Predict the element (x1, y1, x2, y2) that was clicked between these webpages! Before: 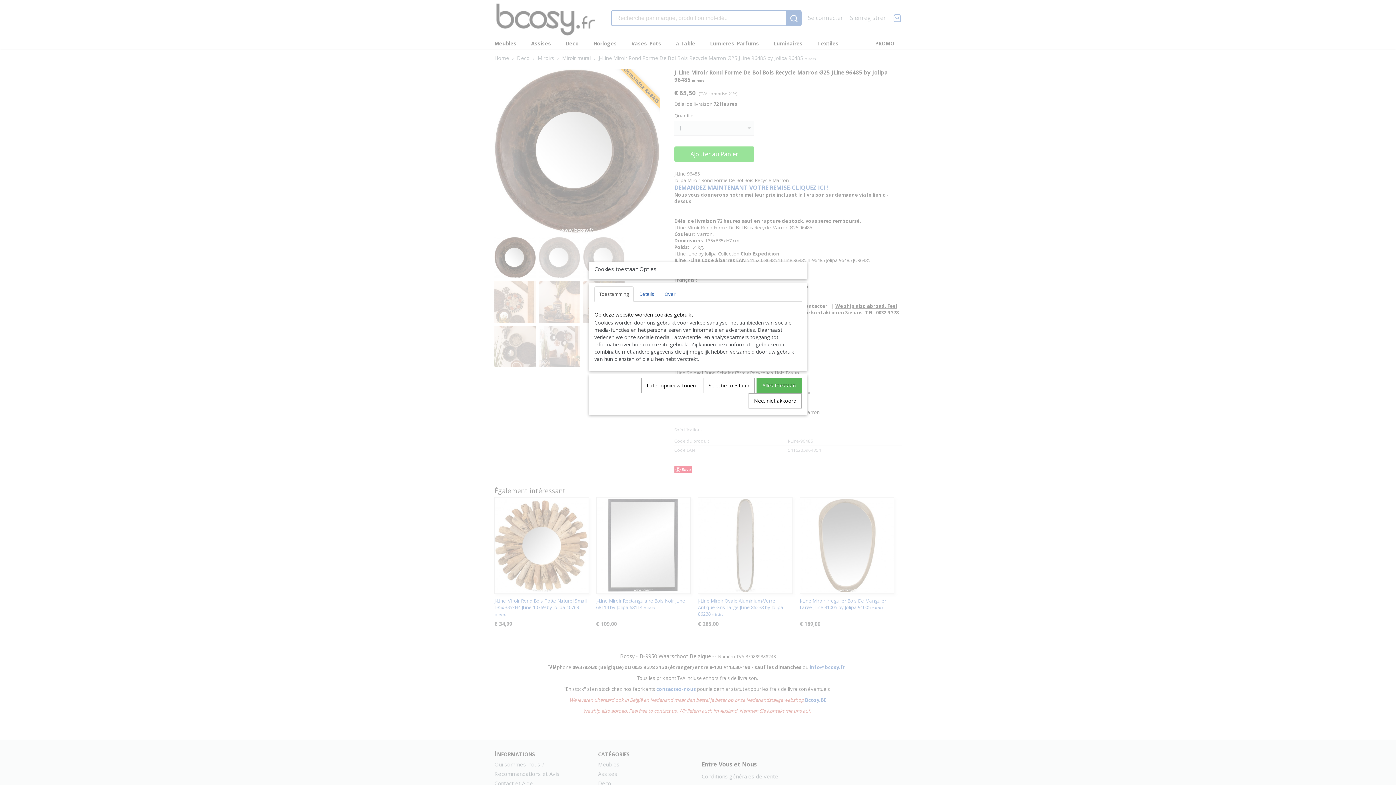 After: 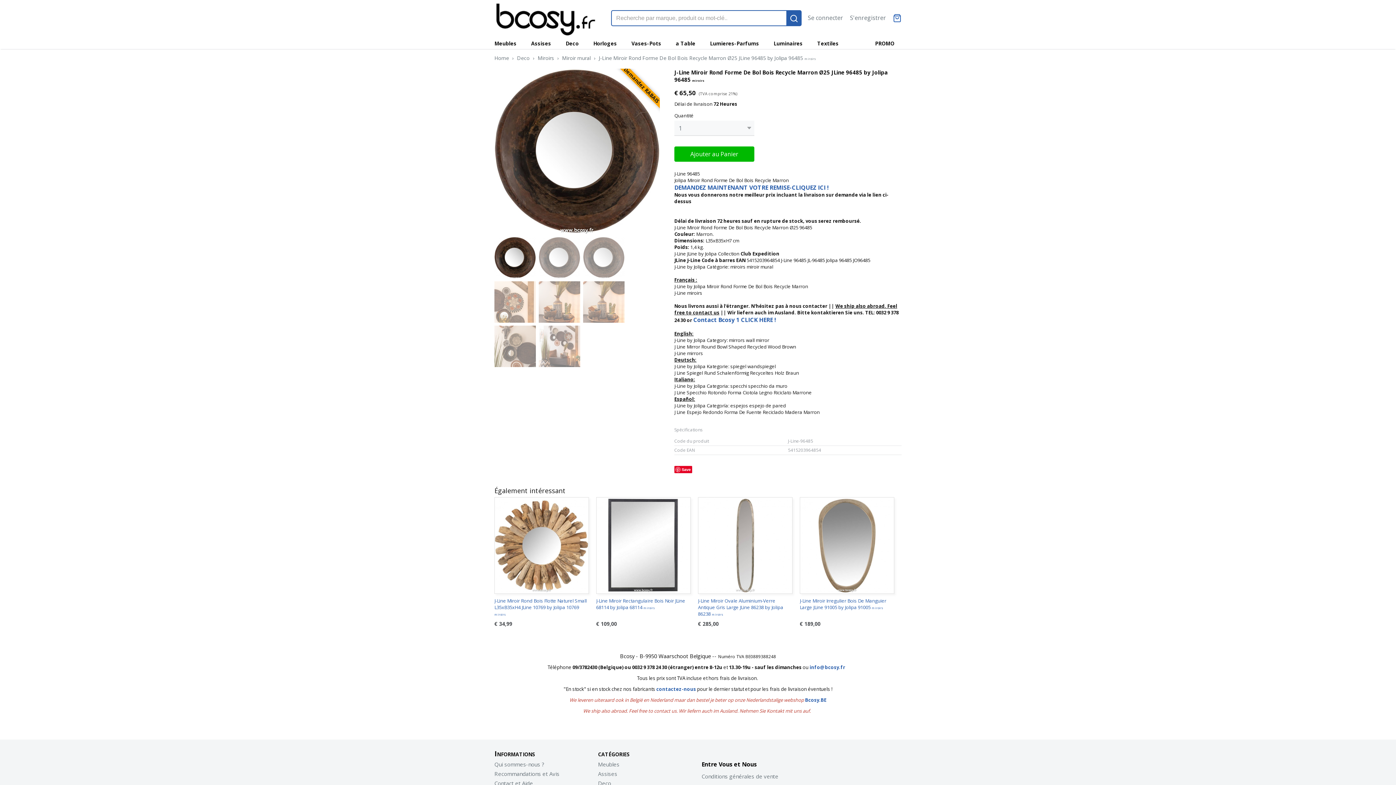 Action: label: Nee, niet akkoord bbox: (748, 393, 801, 408)